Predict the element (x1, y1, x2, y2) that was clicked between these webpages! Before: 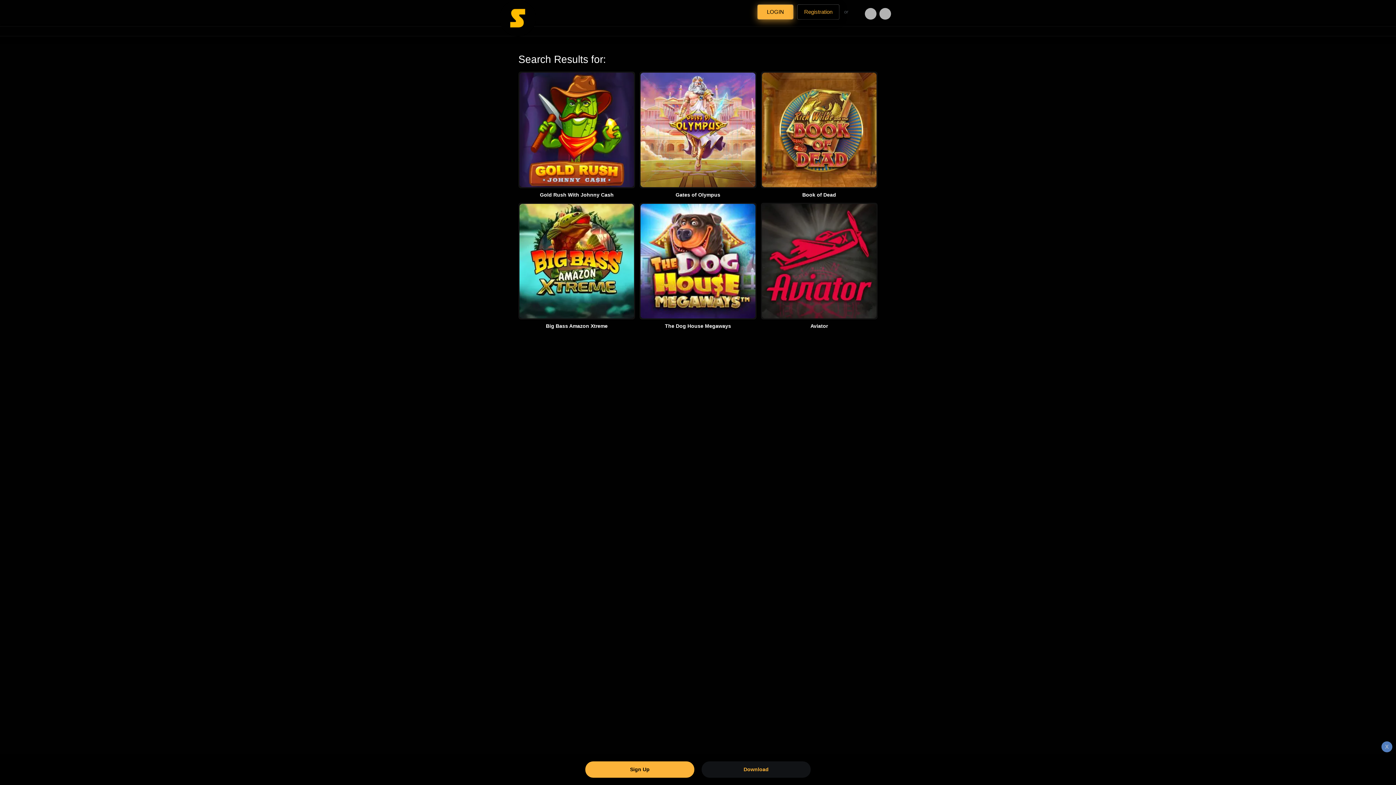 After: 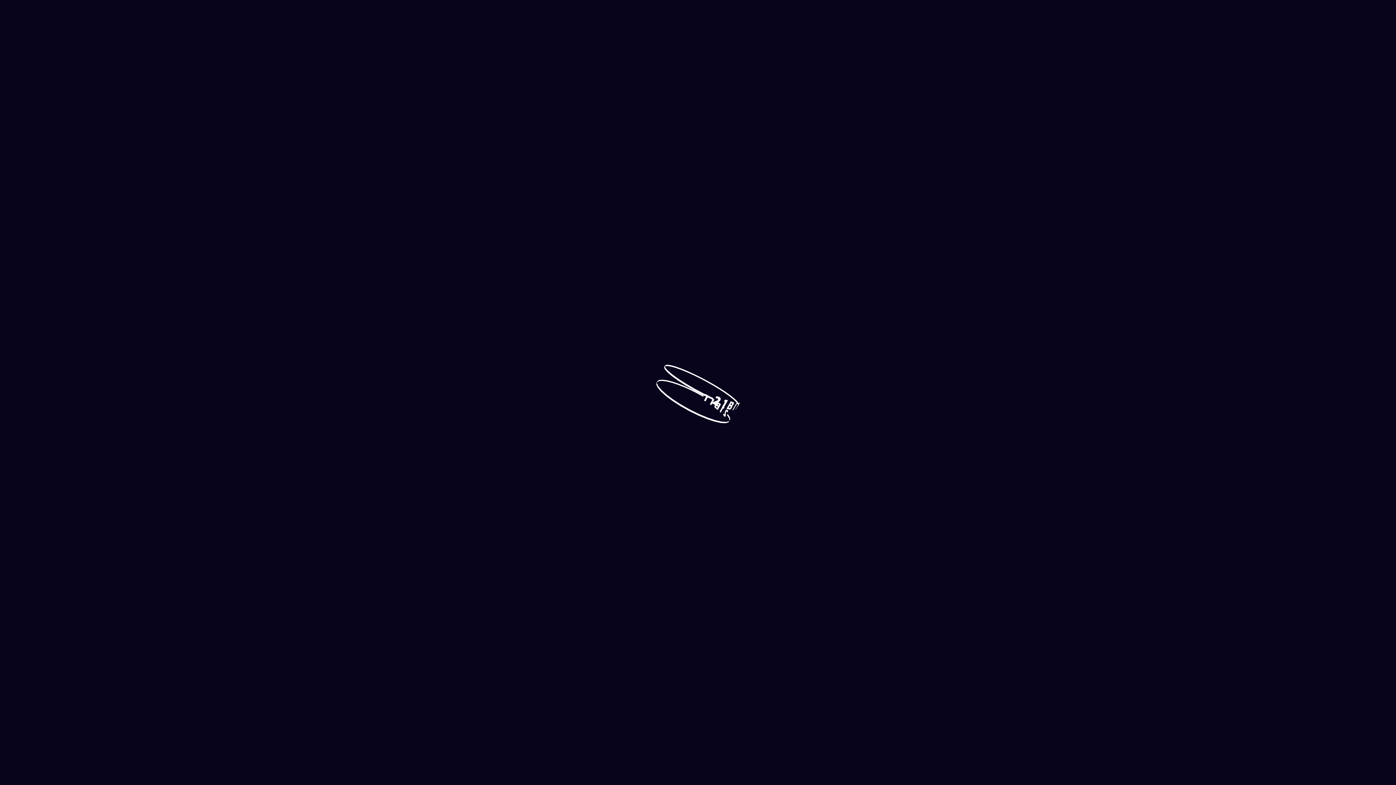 Action: bbox: (757, 4, 793, 19) label: LOGIN